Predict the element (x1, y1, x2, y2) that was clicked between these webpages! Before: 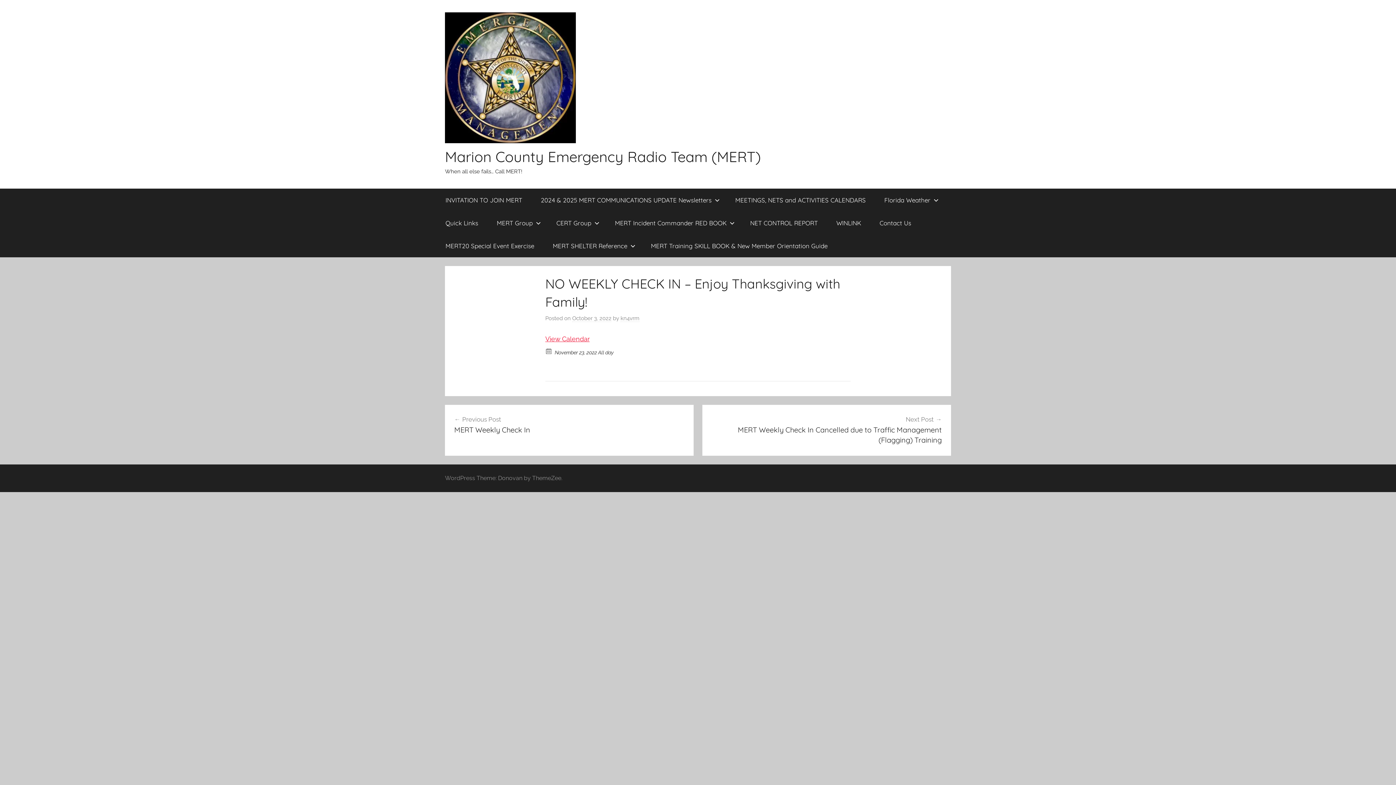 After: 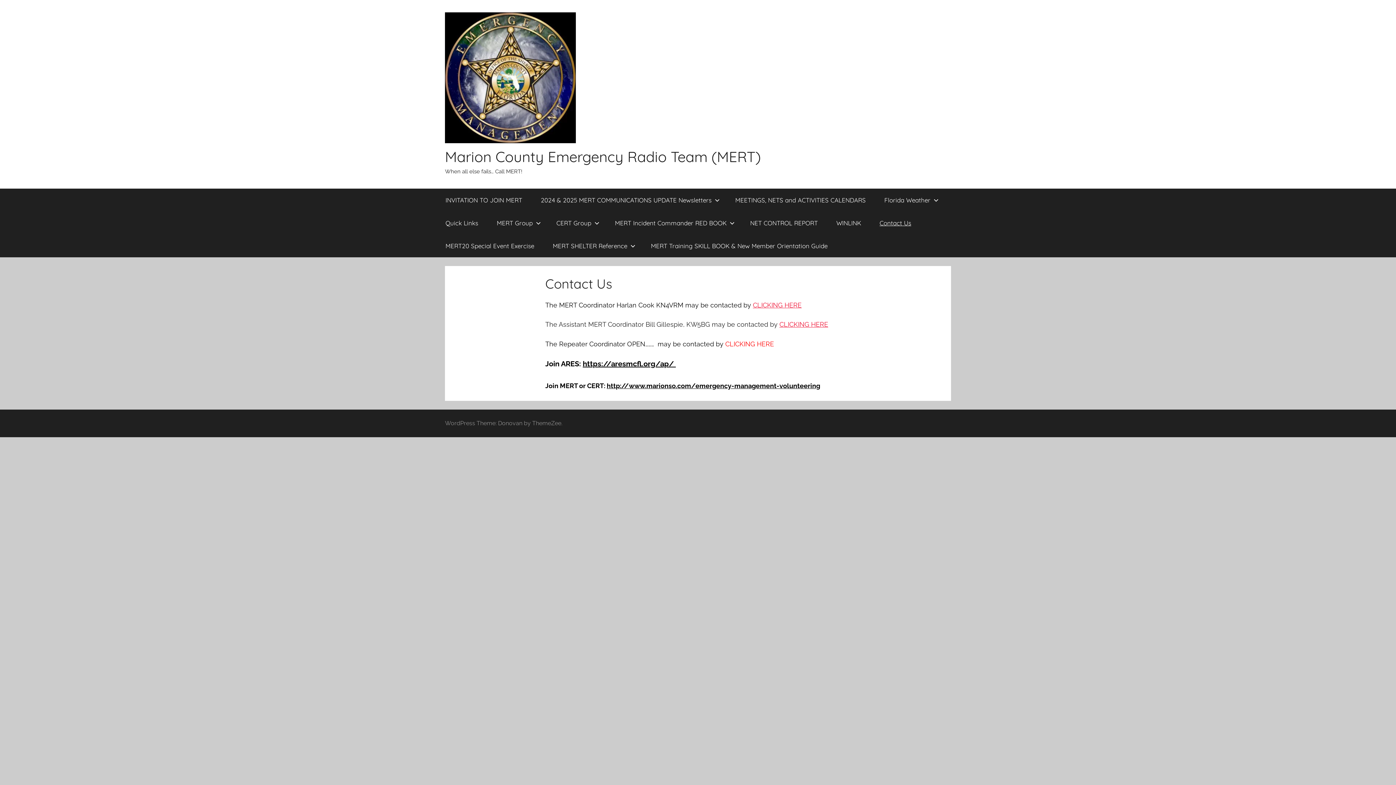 Action: bbox: (870, 211, 920, 234) label: Contact Us